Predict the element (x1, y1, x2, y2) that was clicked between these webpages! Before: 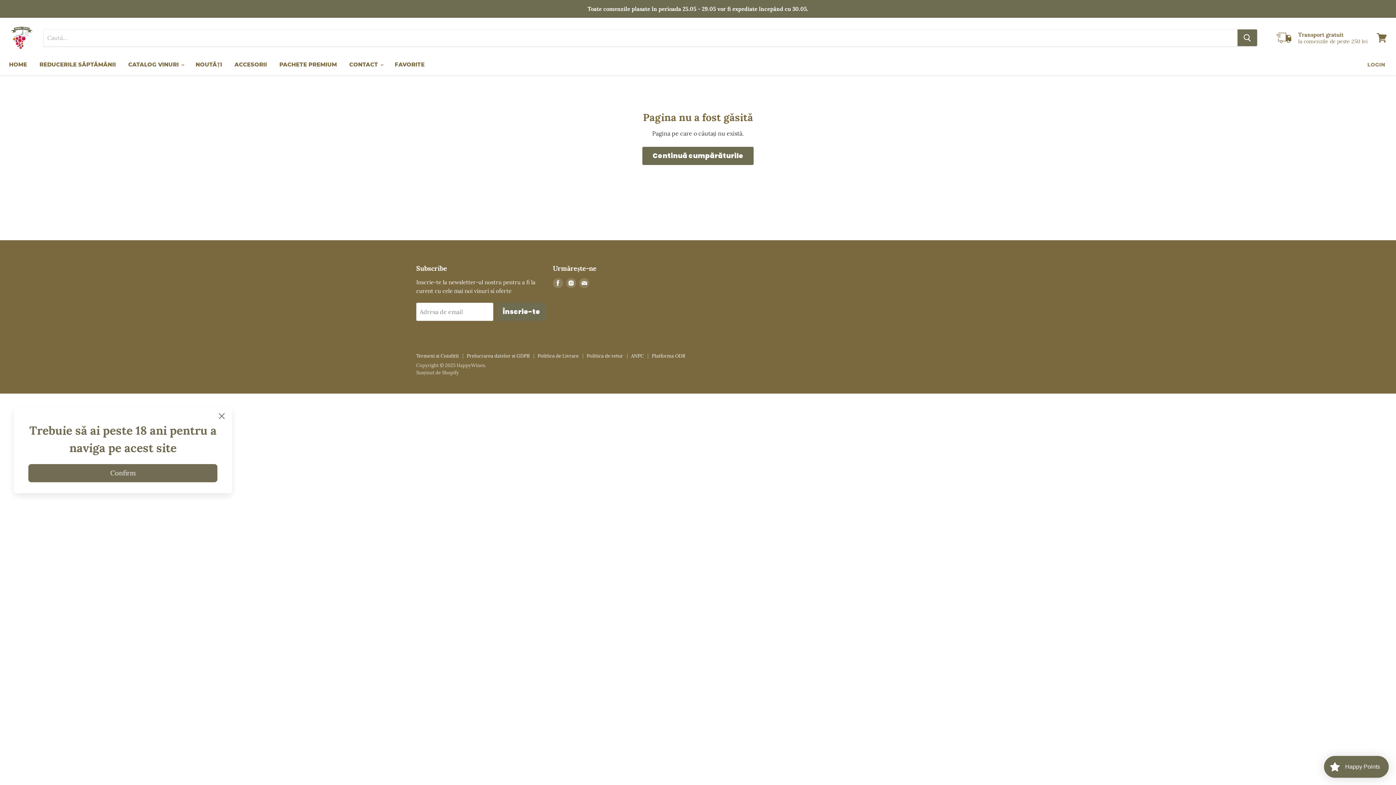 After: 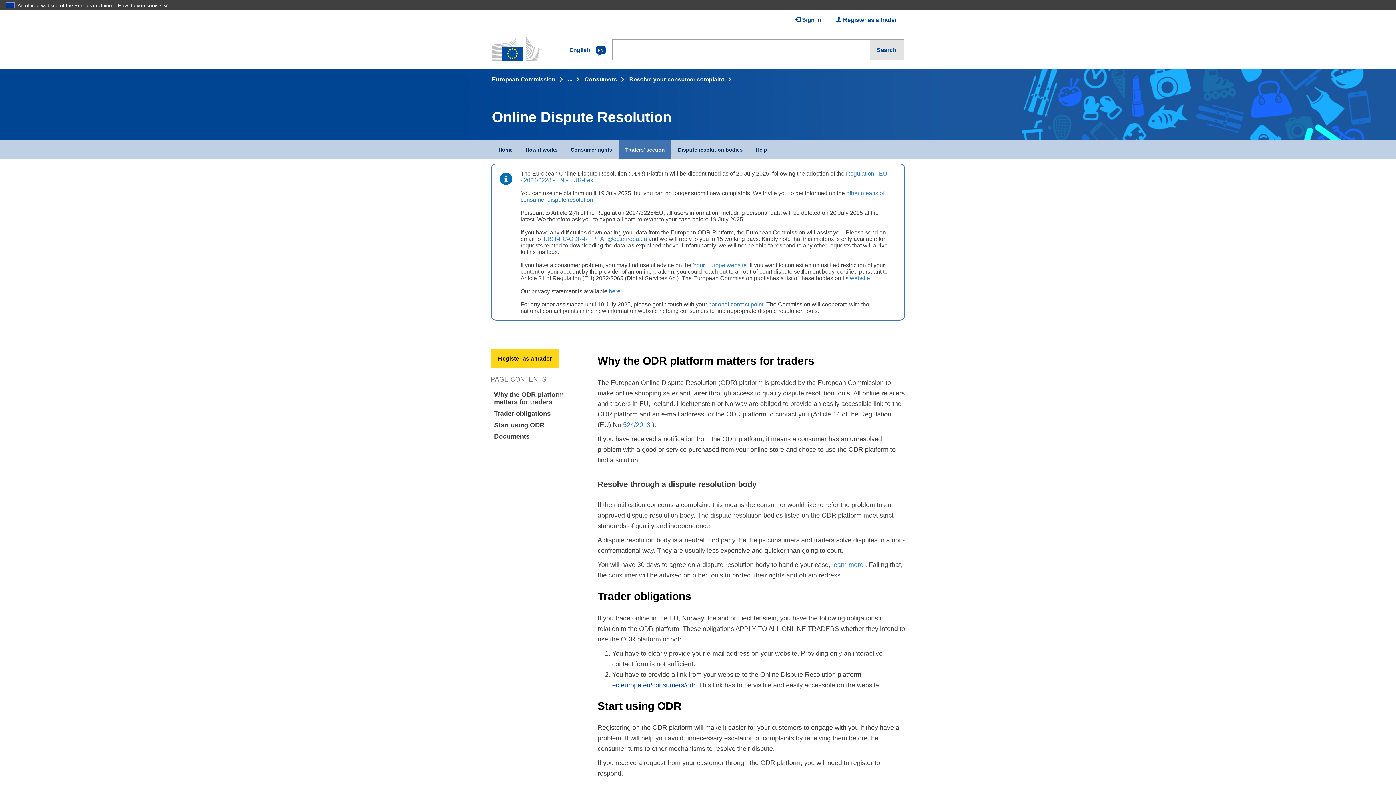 Action: label: Platforma ODR bbox: (652, 353, 685, 359)